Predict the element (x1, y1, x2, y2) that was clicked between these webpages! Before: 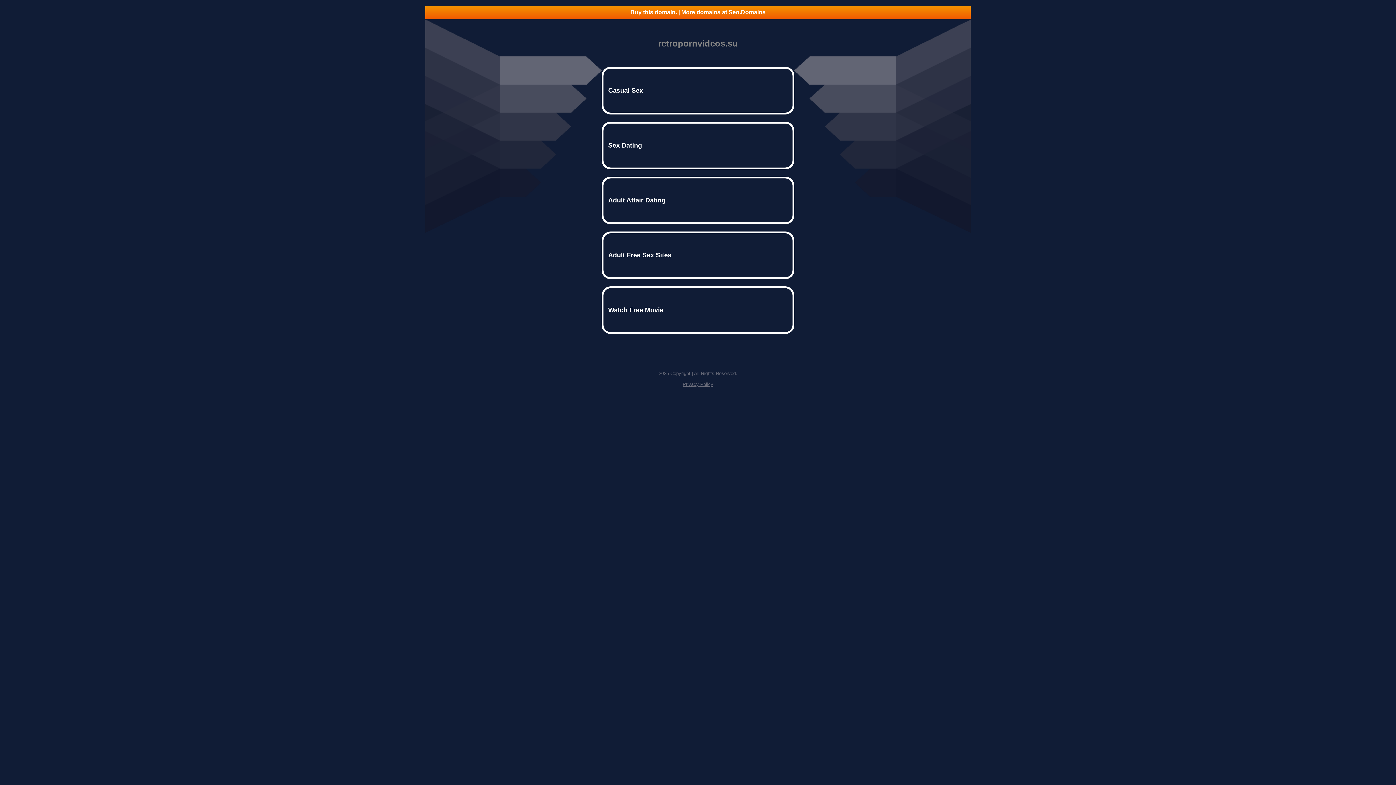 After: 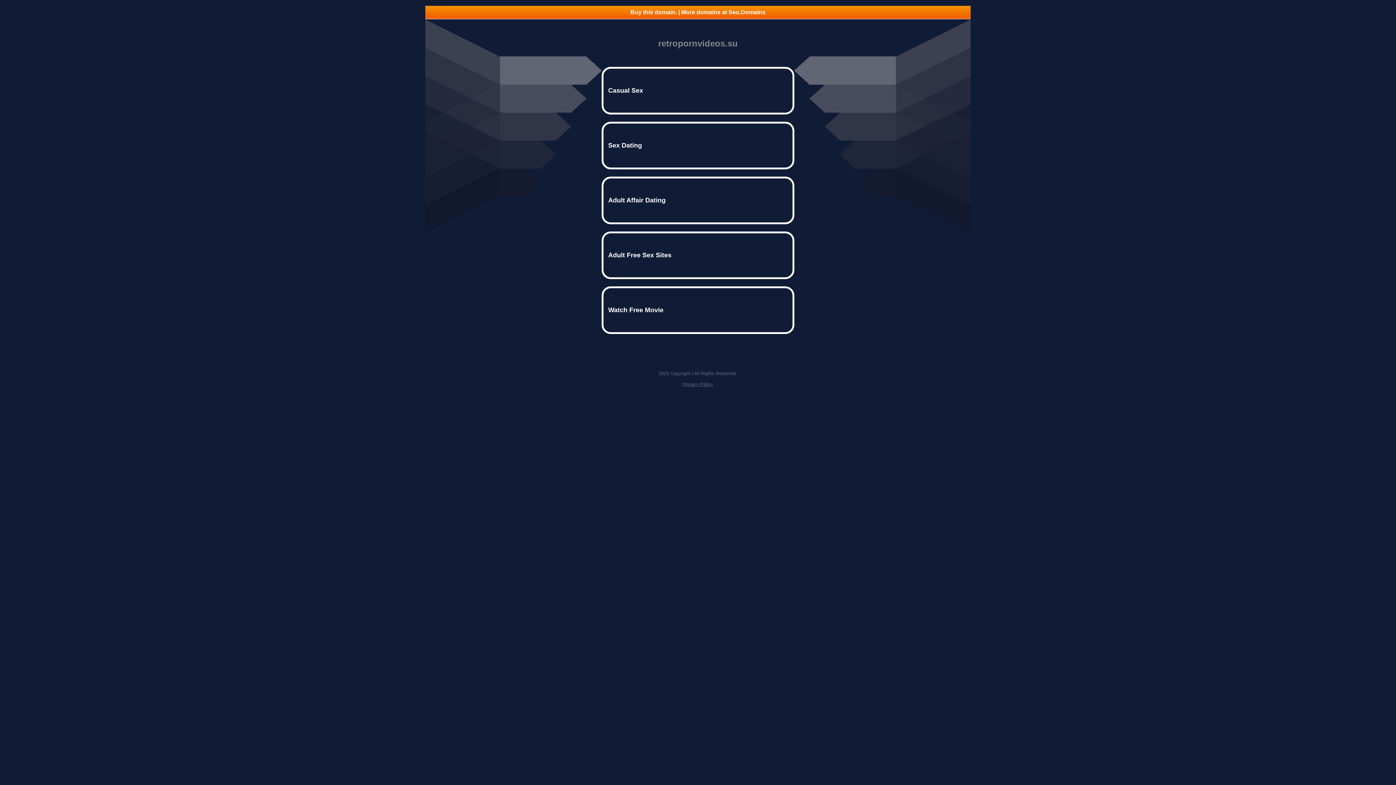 Action: bbox: (682, 381, 713, 387) label: Privacy Policy